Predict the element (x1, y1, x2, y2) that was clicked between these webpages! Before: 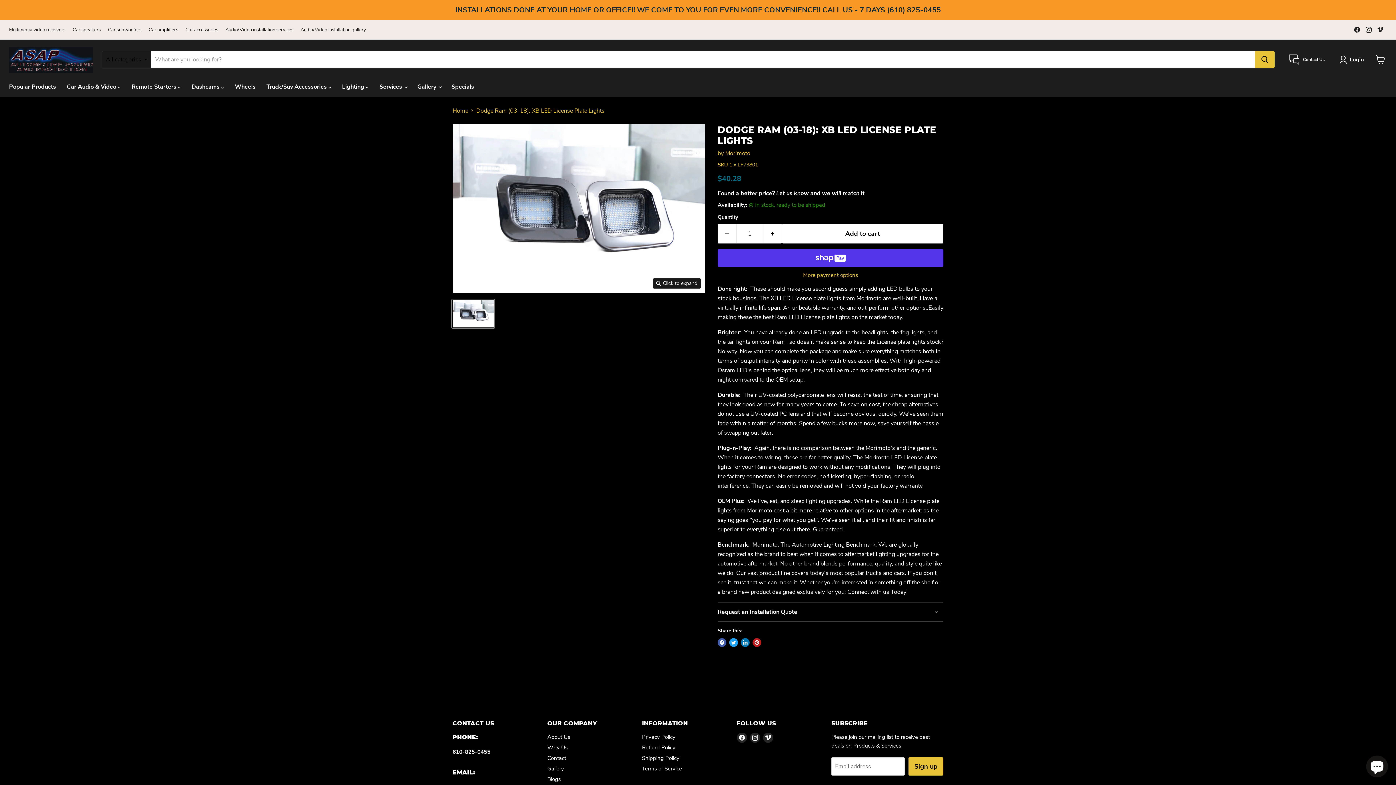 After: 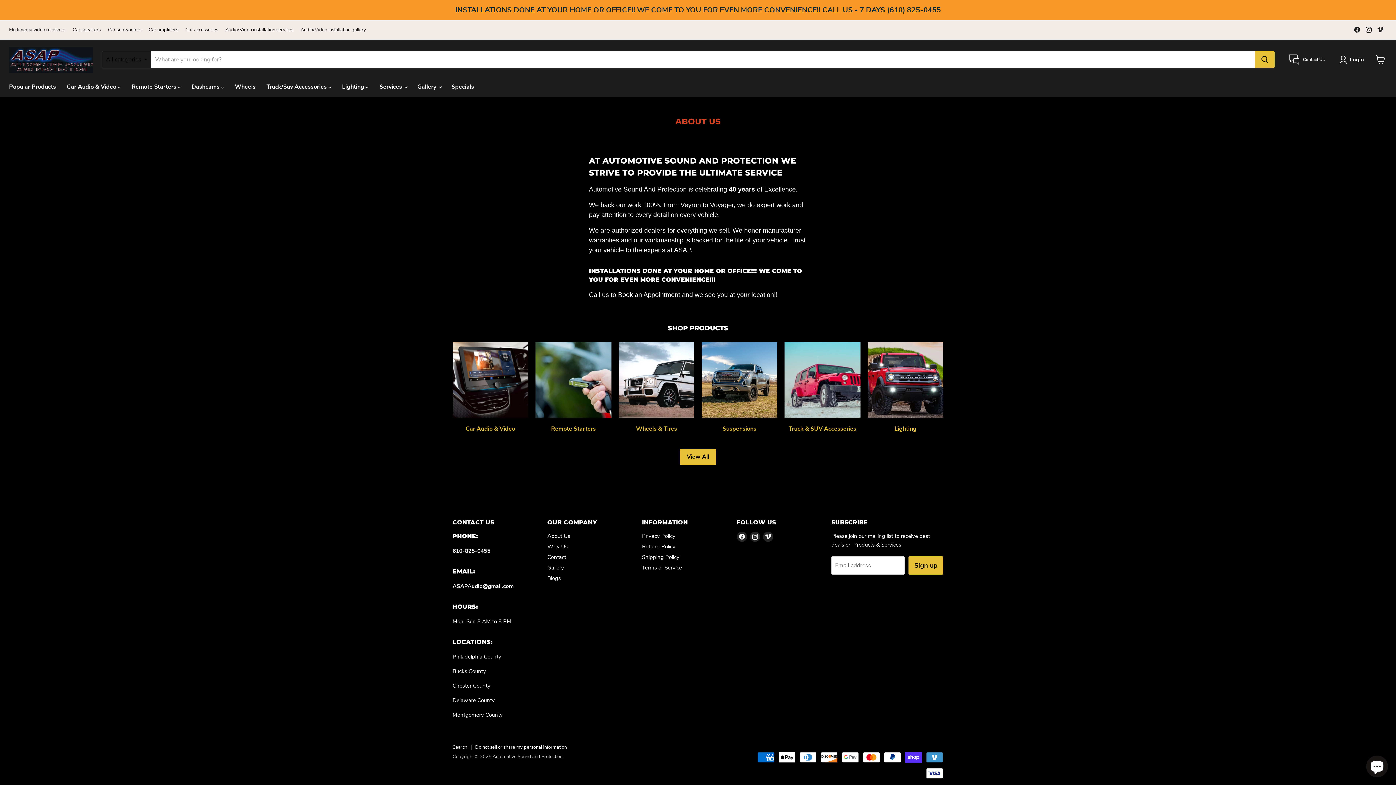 Action: label: About Us bbox: (547, 733, 570, 741)